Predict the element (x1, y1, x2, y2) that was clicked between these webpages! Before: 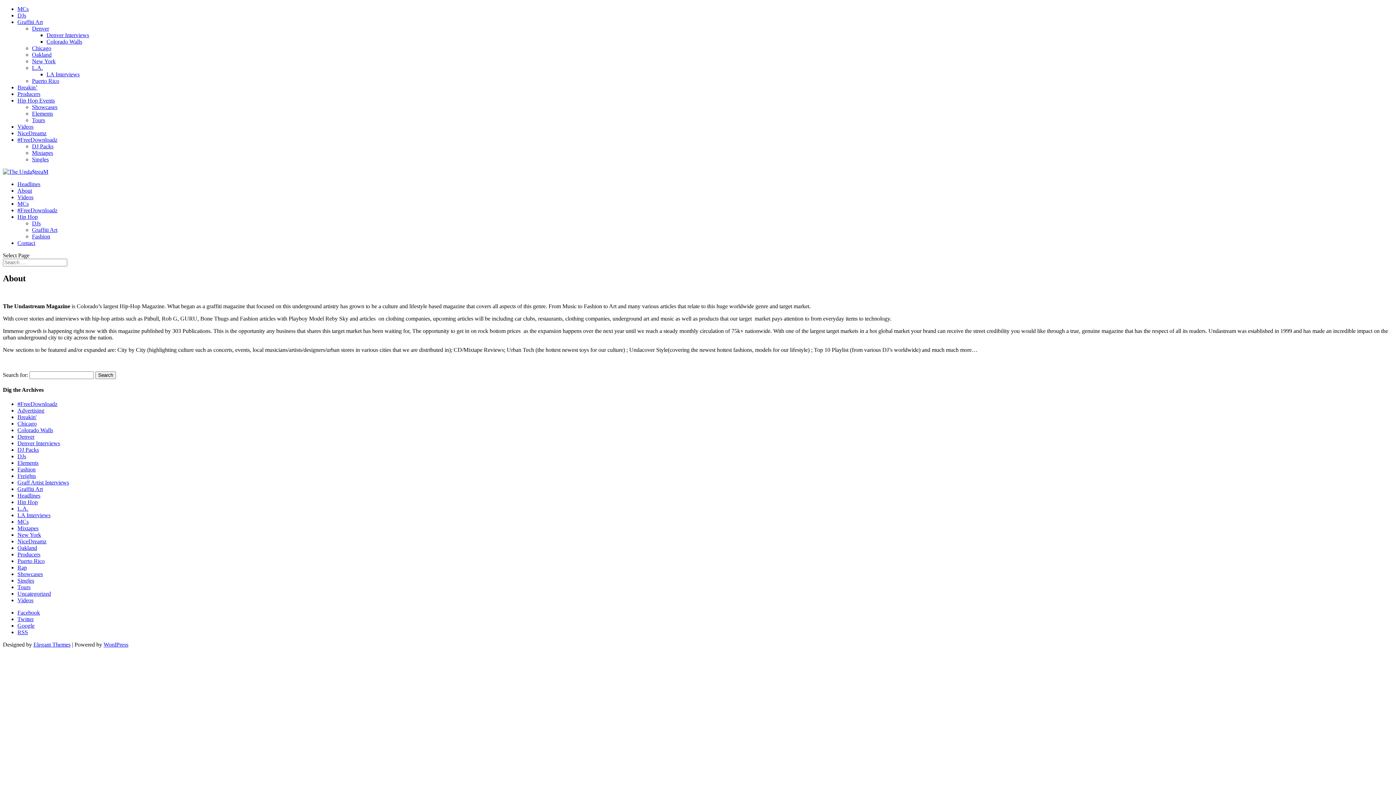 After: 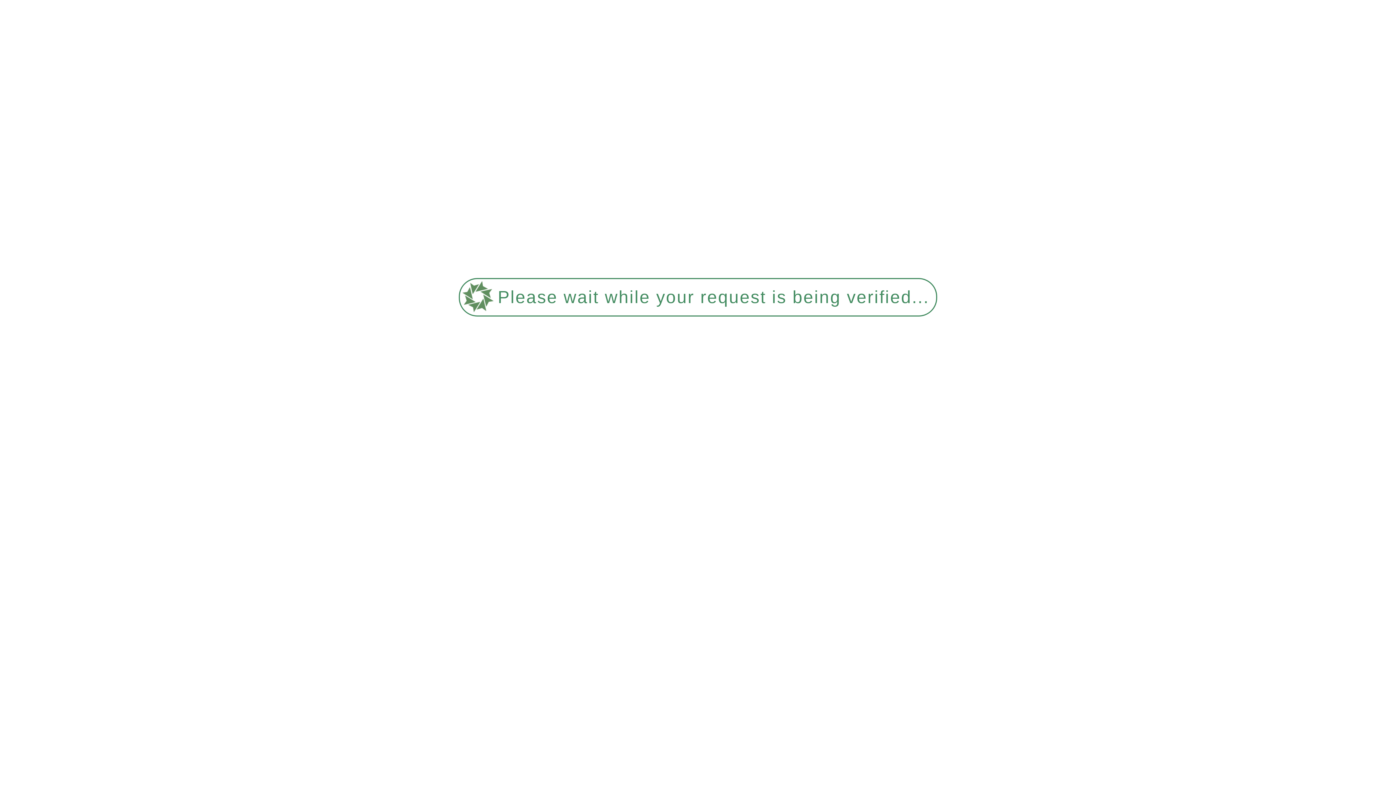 Action: bbox: (17, 407, 44, 413) label: Advertising